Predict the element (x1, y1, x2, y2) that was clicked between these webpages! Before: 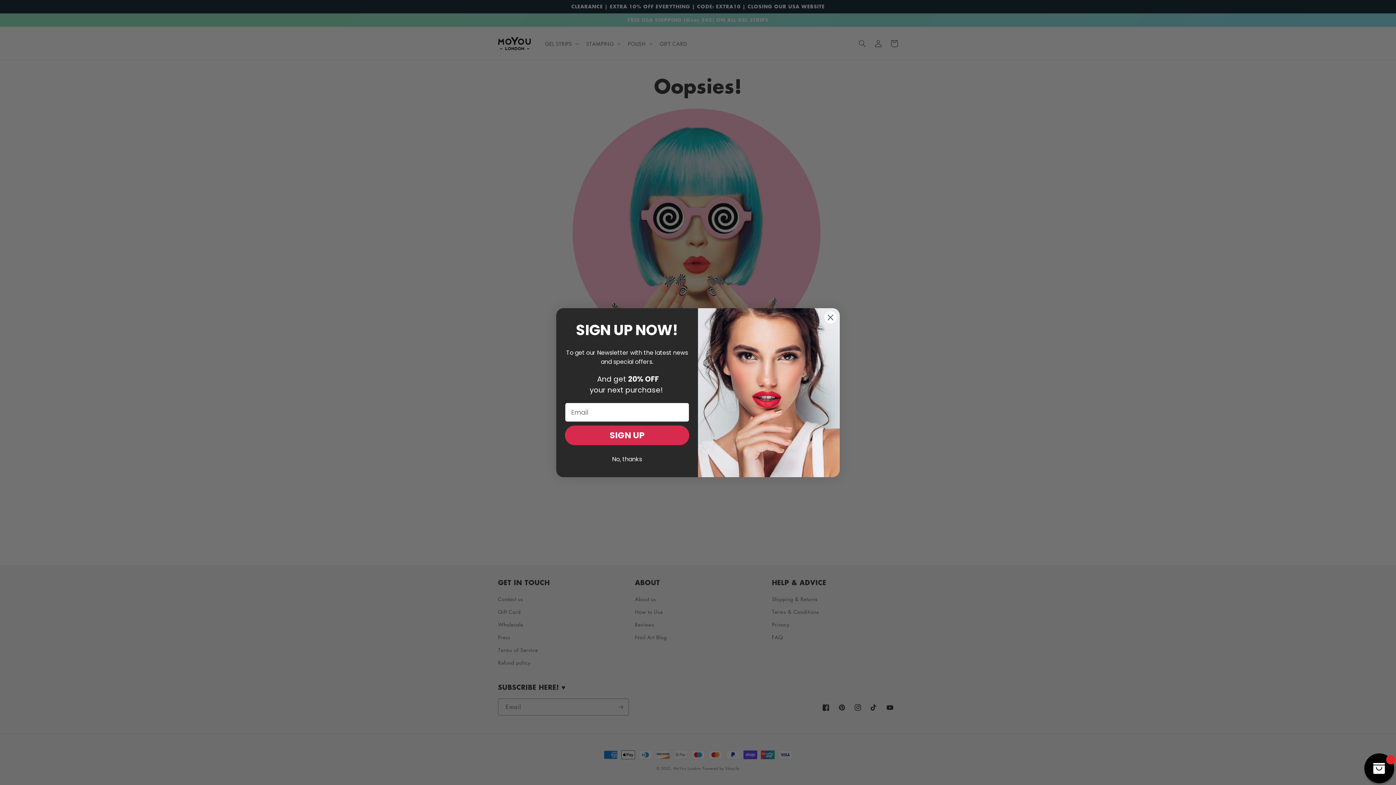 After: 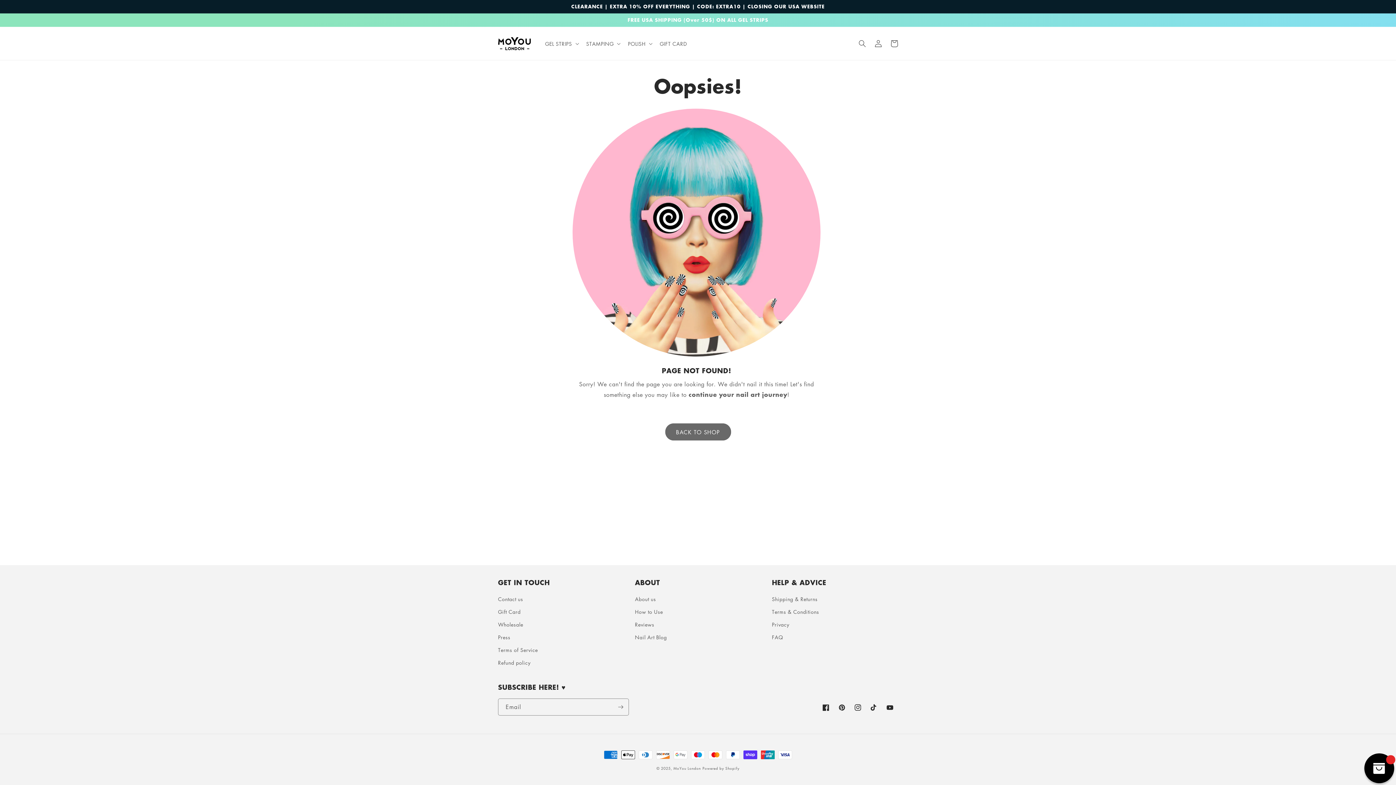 Action: bbox: (824, 311, 837, 323) label: Close dialog